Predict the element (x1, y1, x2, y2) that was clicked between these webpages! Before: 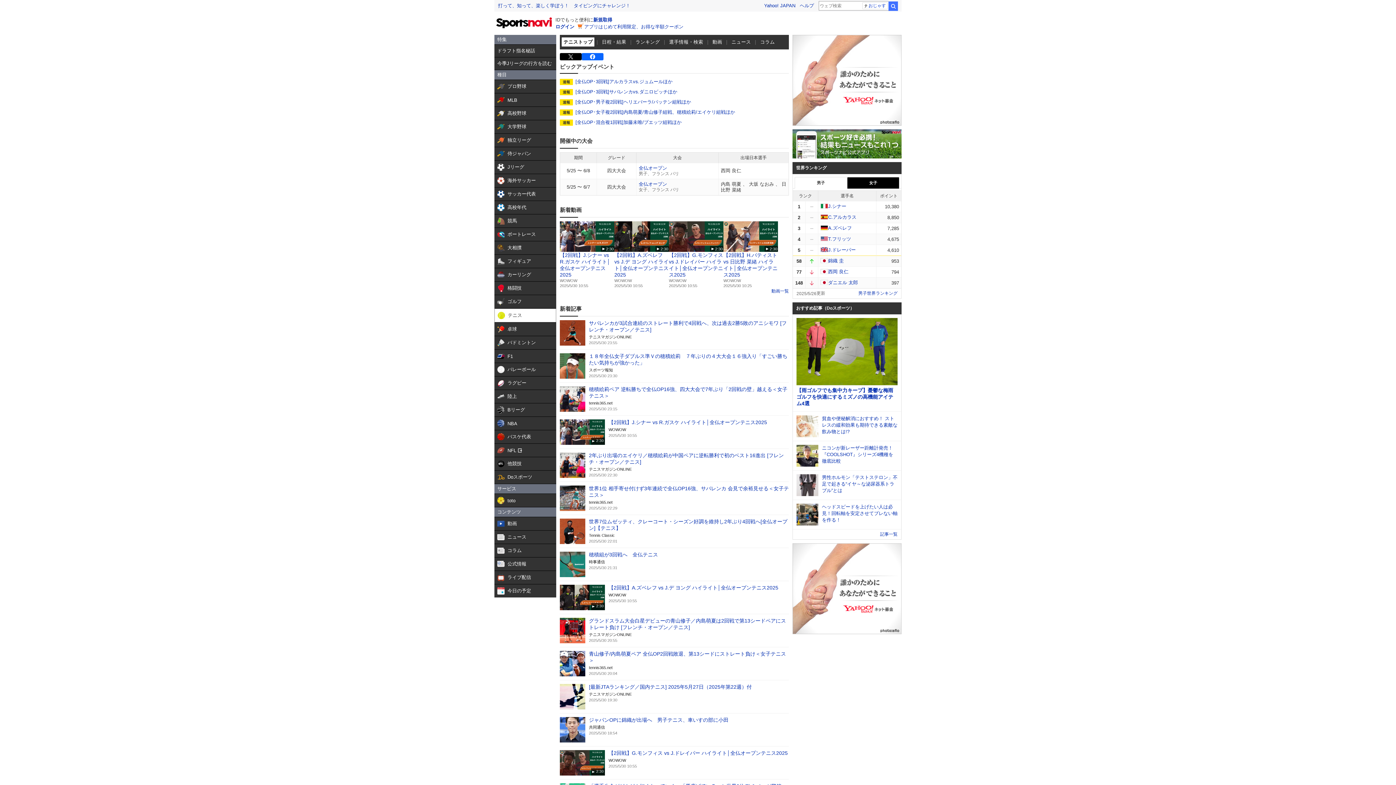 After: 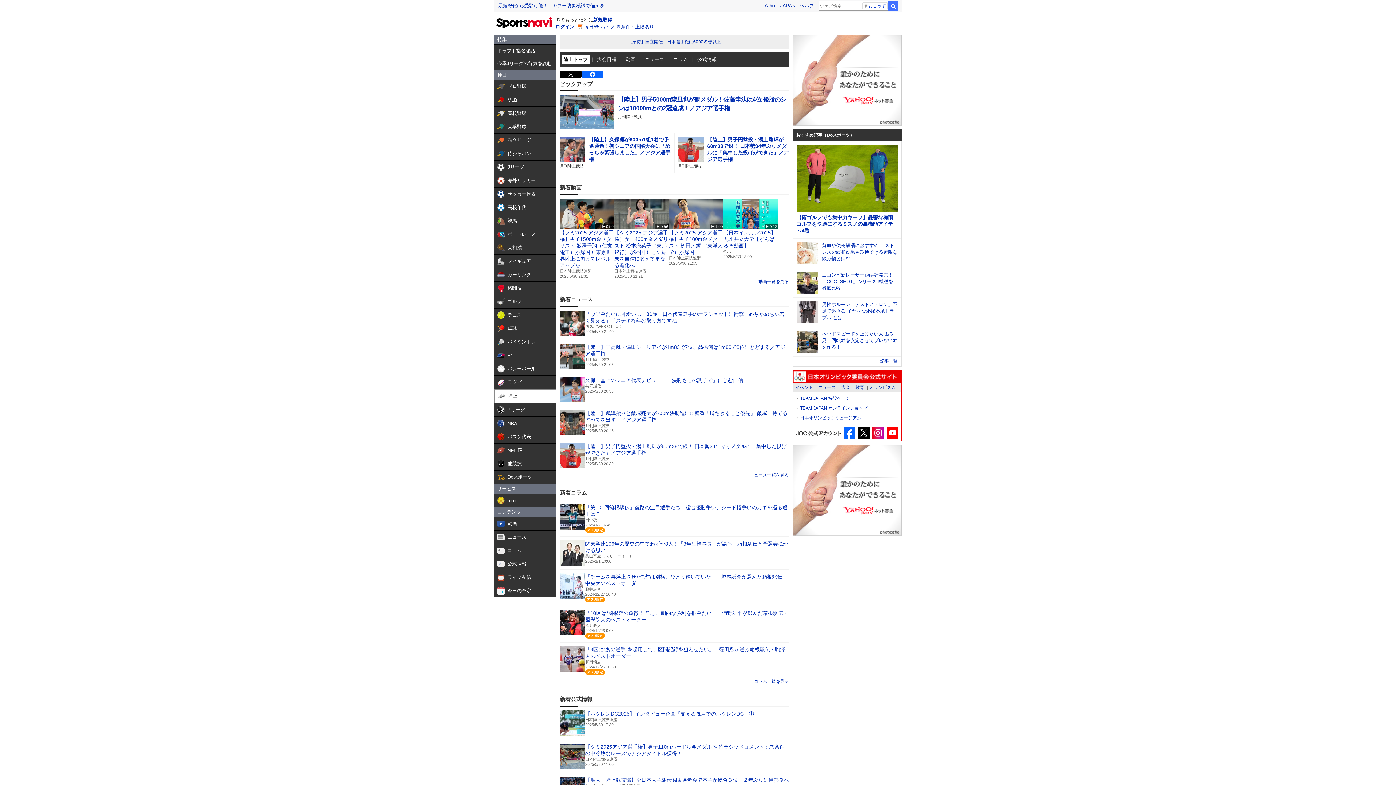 Action: bbox: (494, 390, 556, 404) label:  

陸上